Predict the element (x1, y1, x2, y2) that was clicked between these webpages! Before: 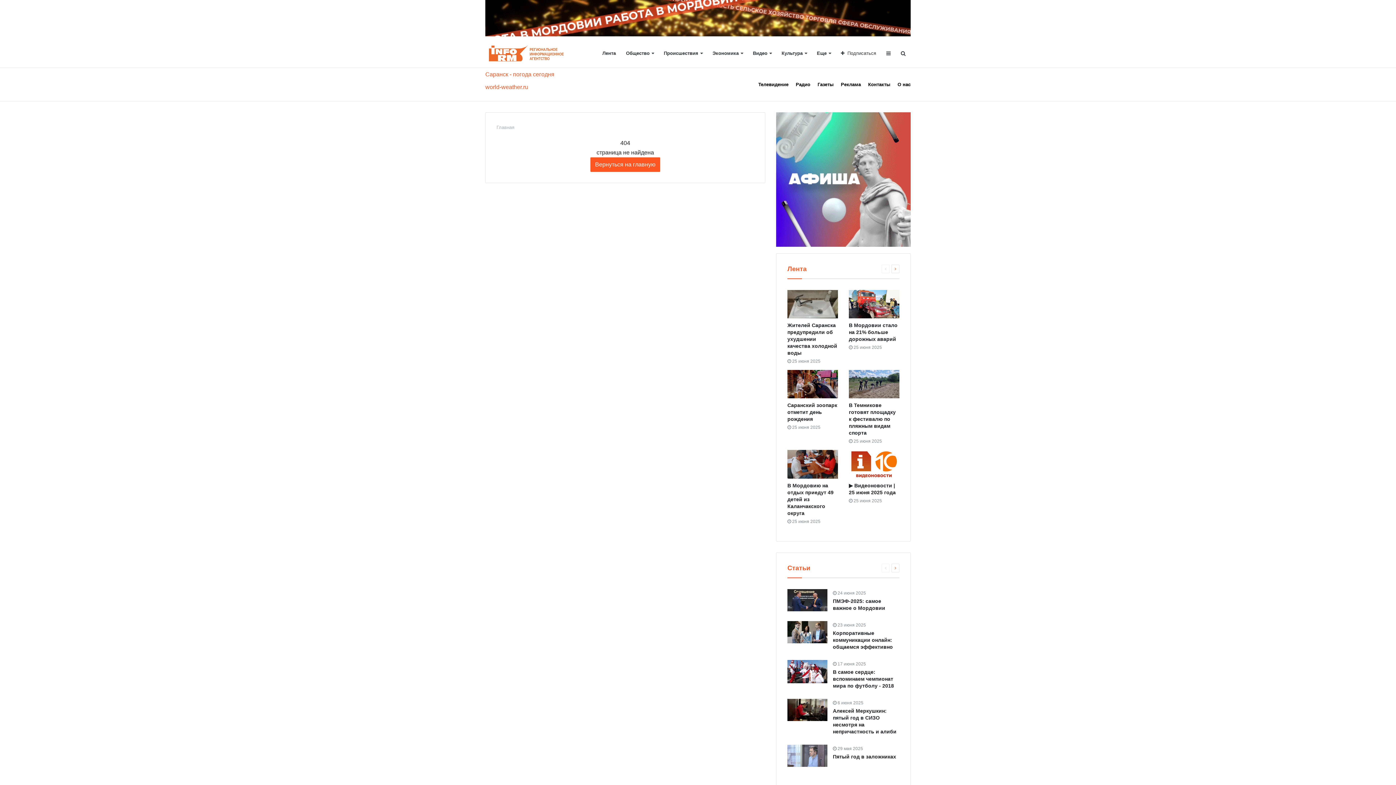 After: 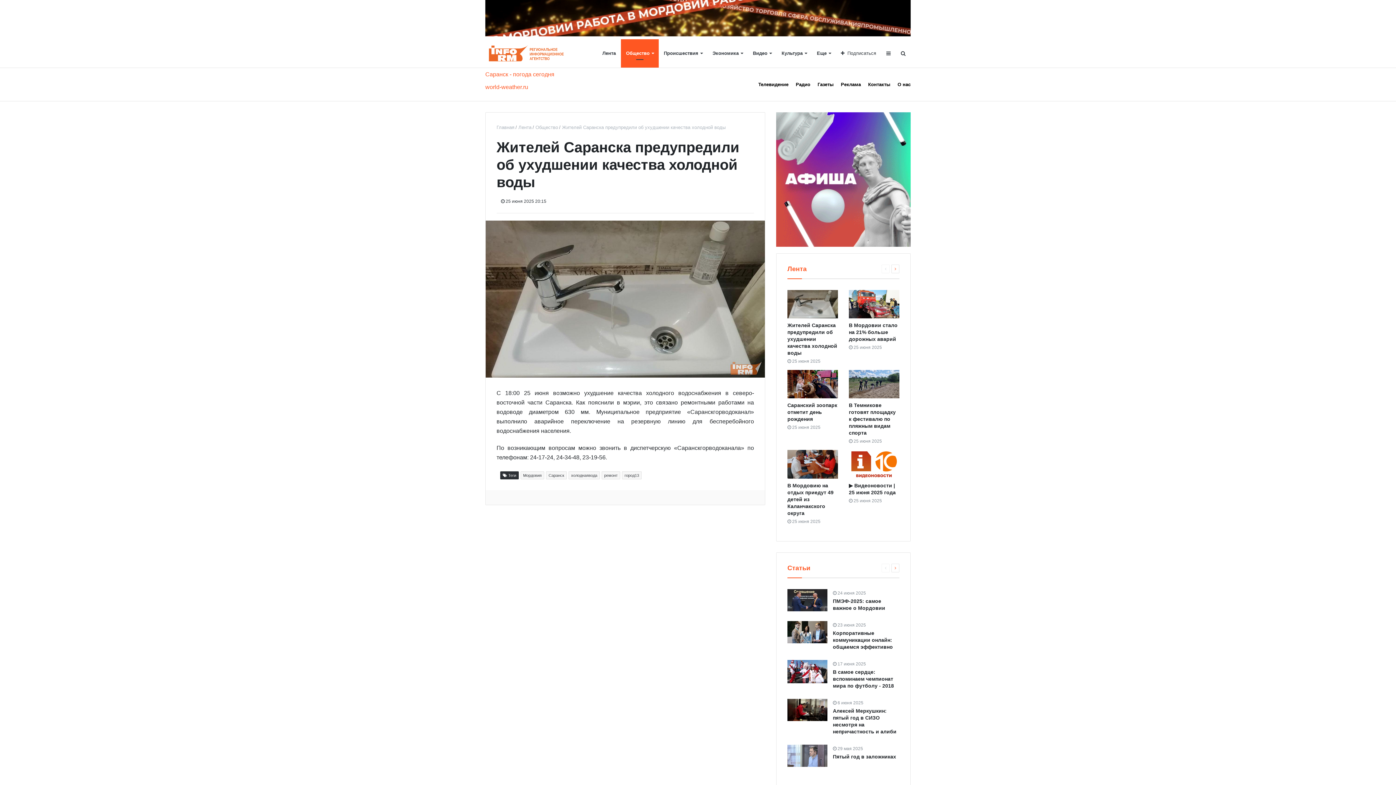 Action: bbox: (787, 290, 838, 318)